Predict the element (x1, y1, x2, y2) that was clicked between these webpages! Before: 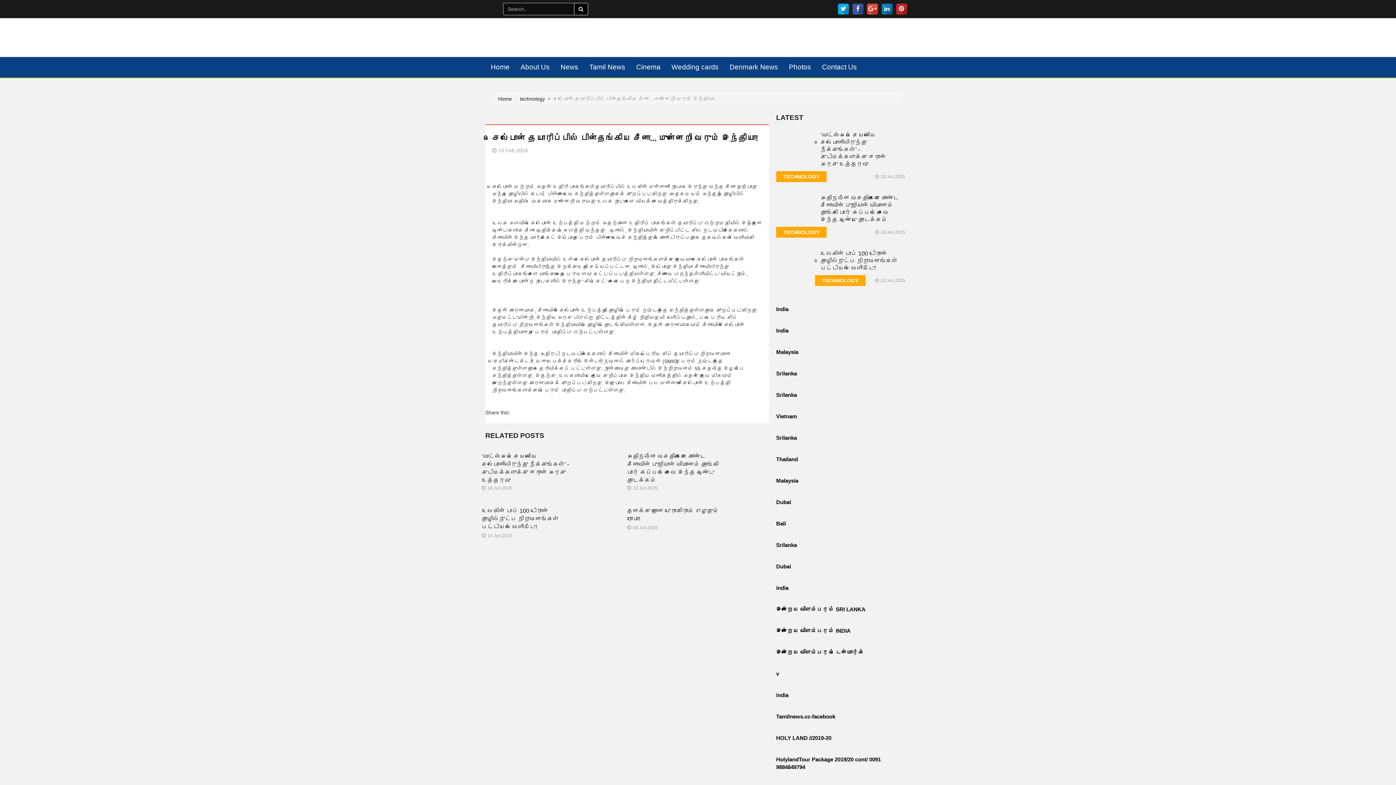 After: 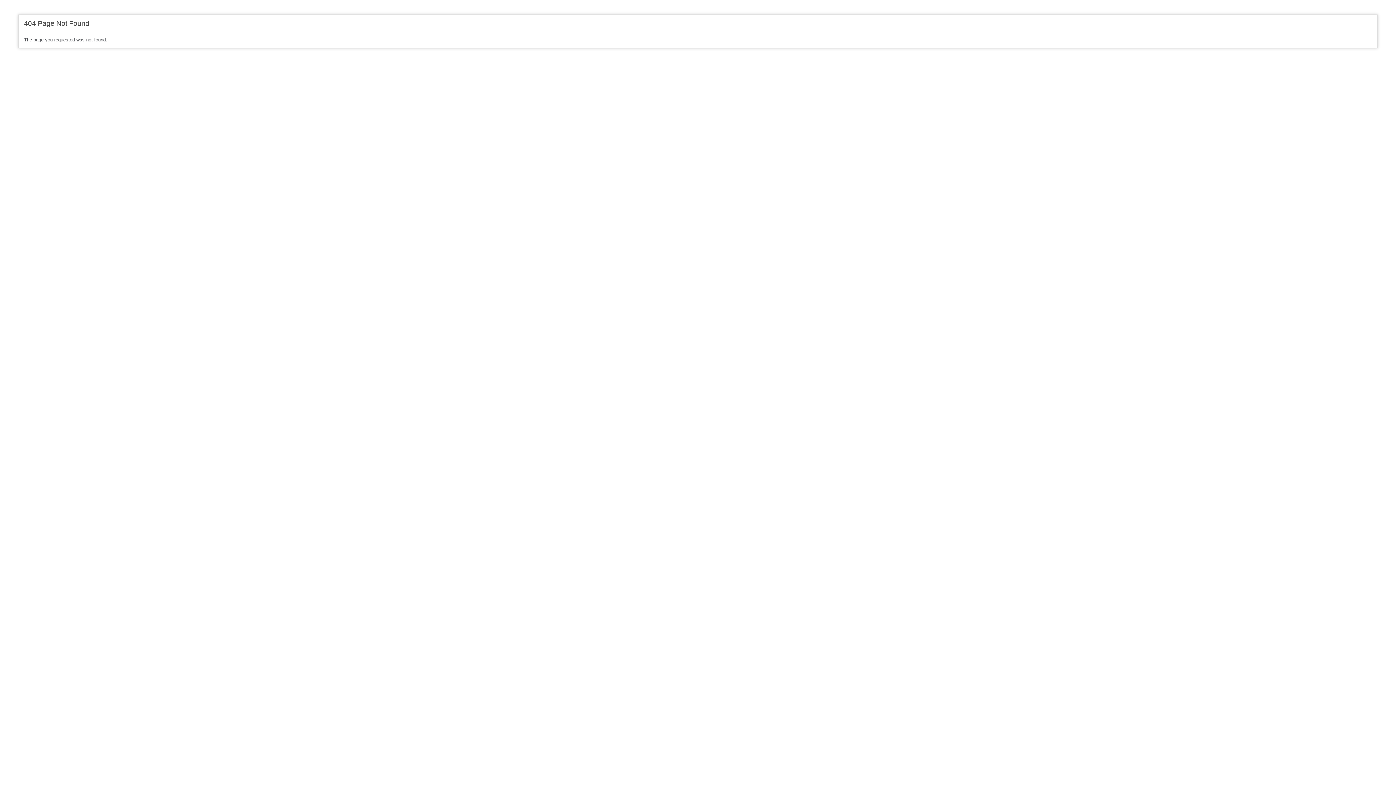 Action: bbox: (776, 648, 910, 656) label: இன்றைய விளம்பரம் டென்மார்க்